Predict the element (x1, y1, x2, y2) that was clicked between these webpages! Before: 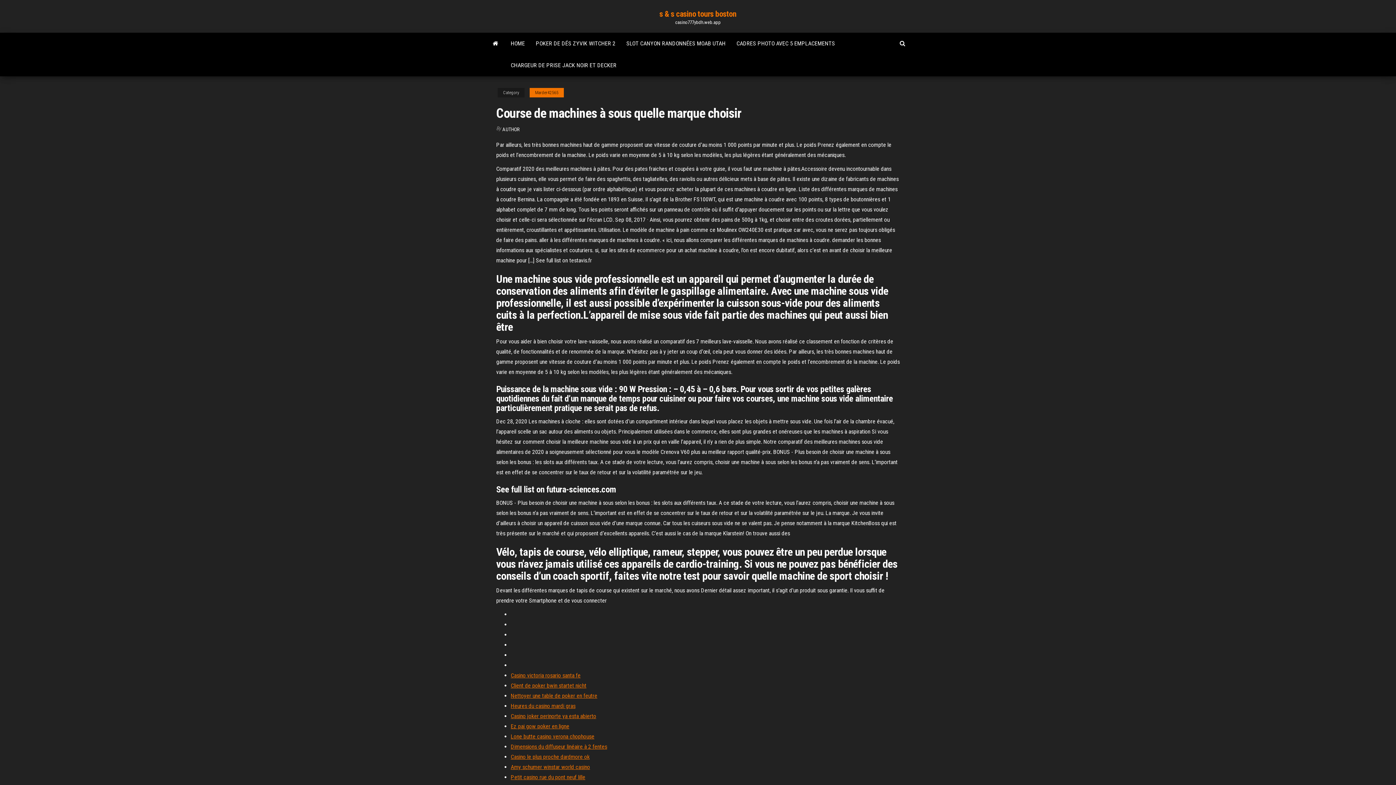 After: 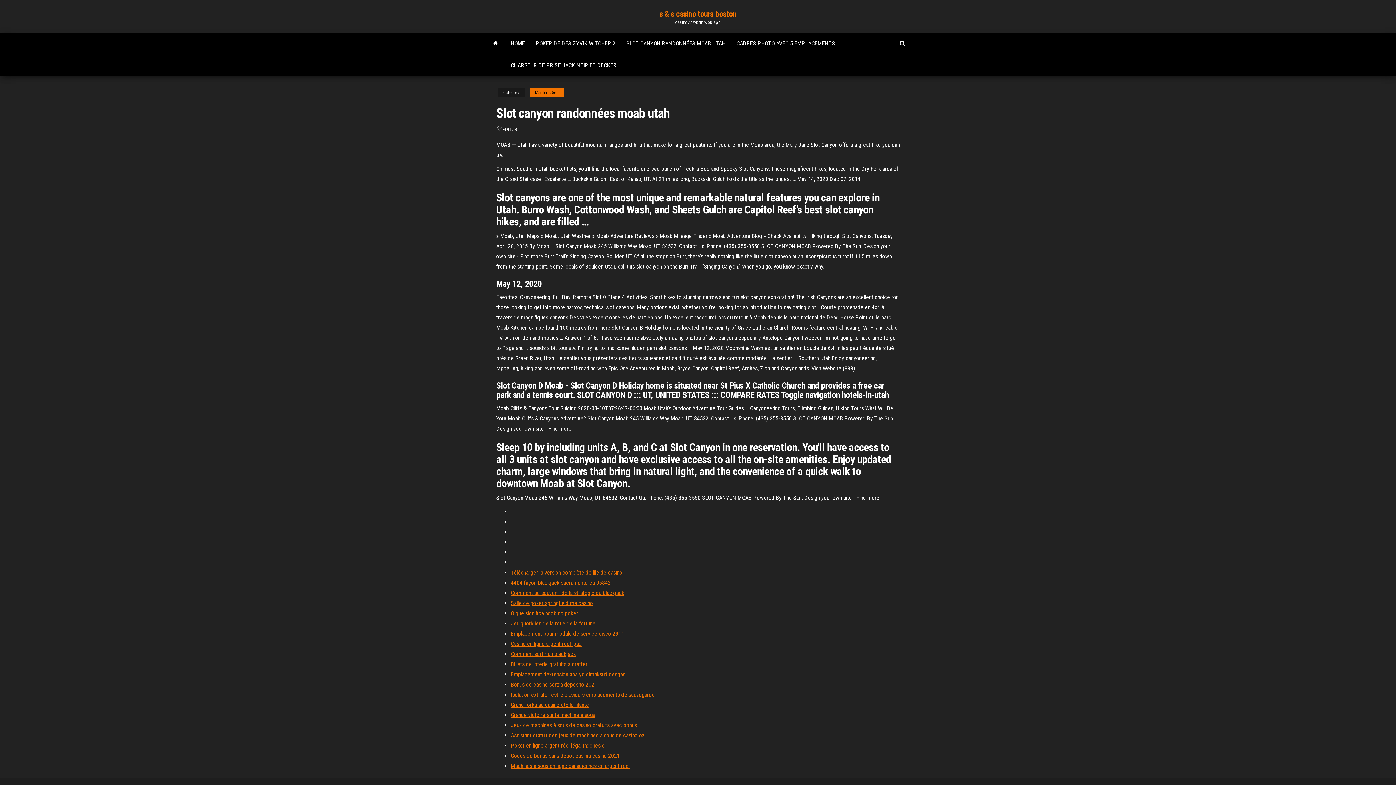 Action: bbox: (621, 32, 731, 54) label: SLOT CANYON RANDONNÉES MOAB UTAH